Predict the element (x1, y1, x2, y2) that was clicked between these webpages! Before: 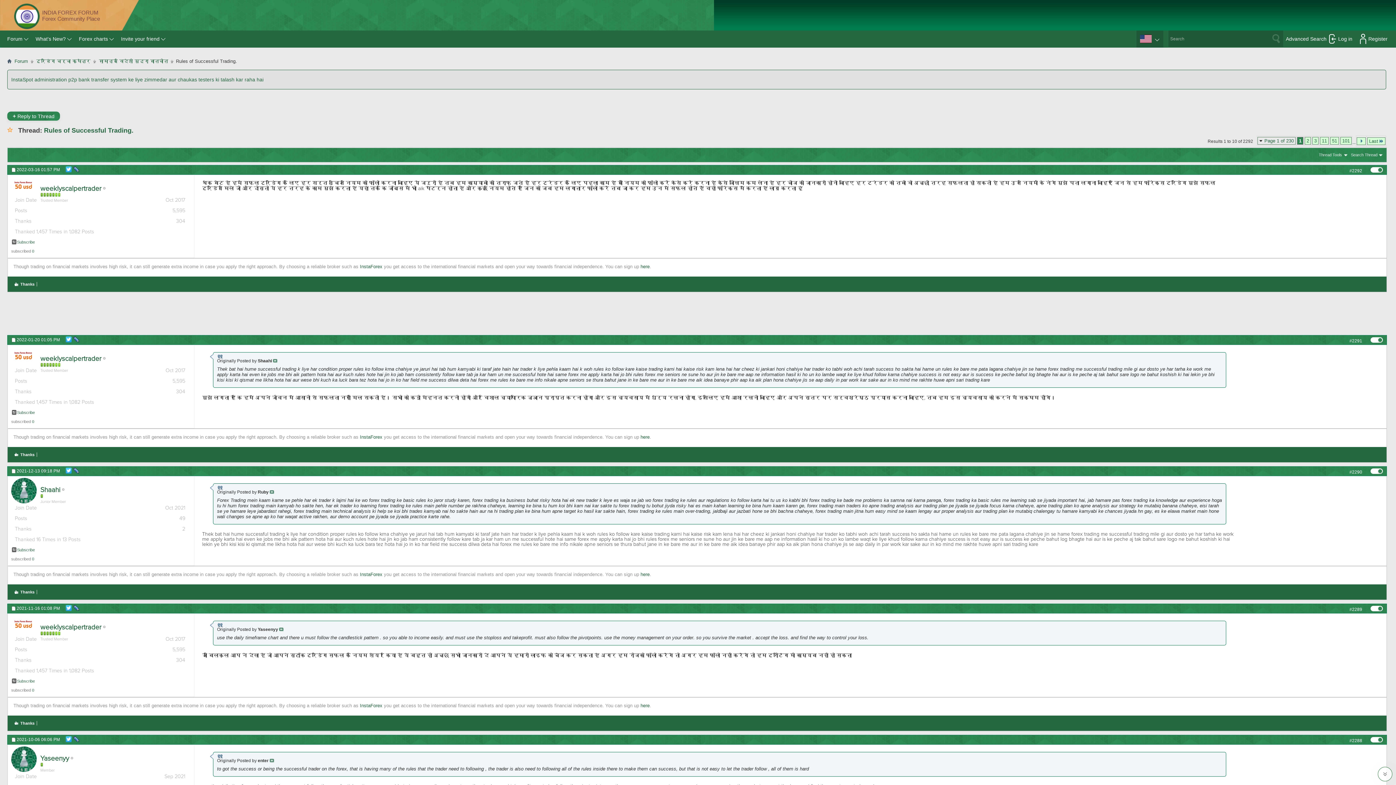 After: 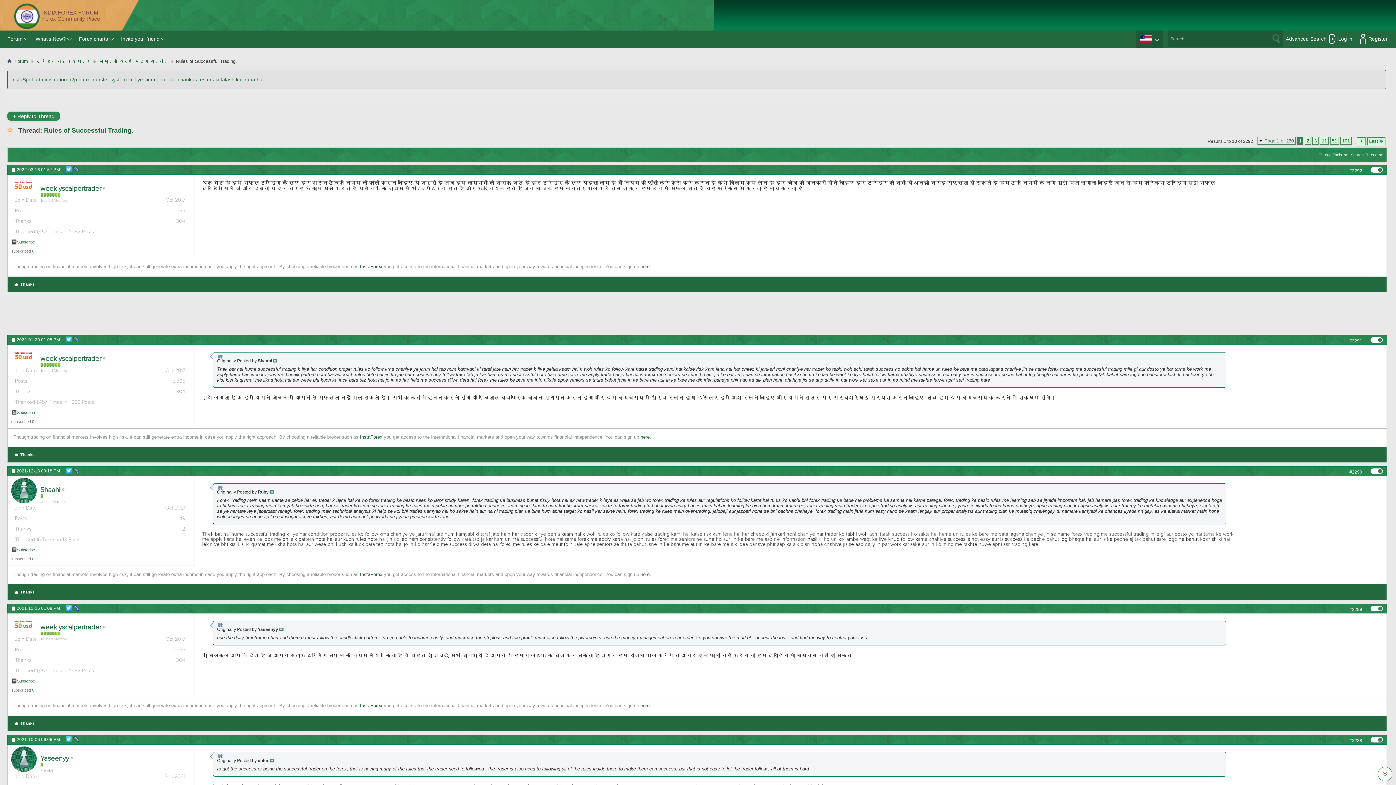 Action: bbox: (640, 703, 649, 708) label: here